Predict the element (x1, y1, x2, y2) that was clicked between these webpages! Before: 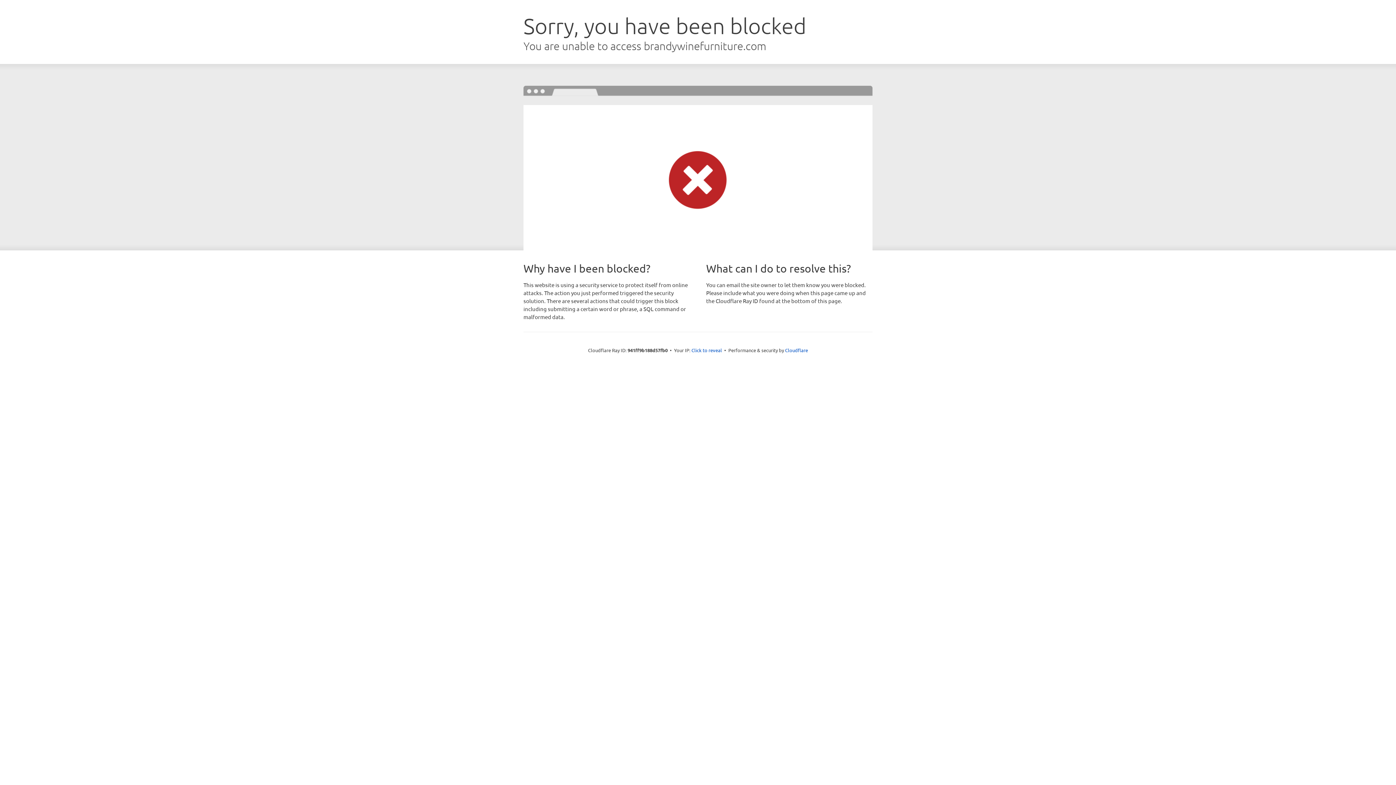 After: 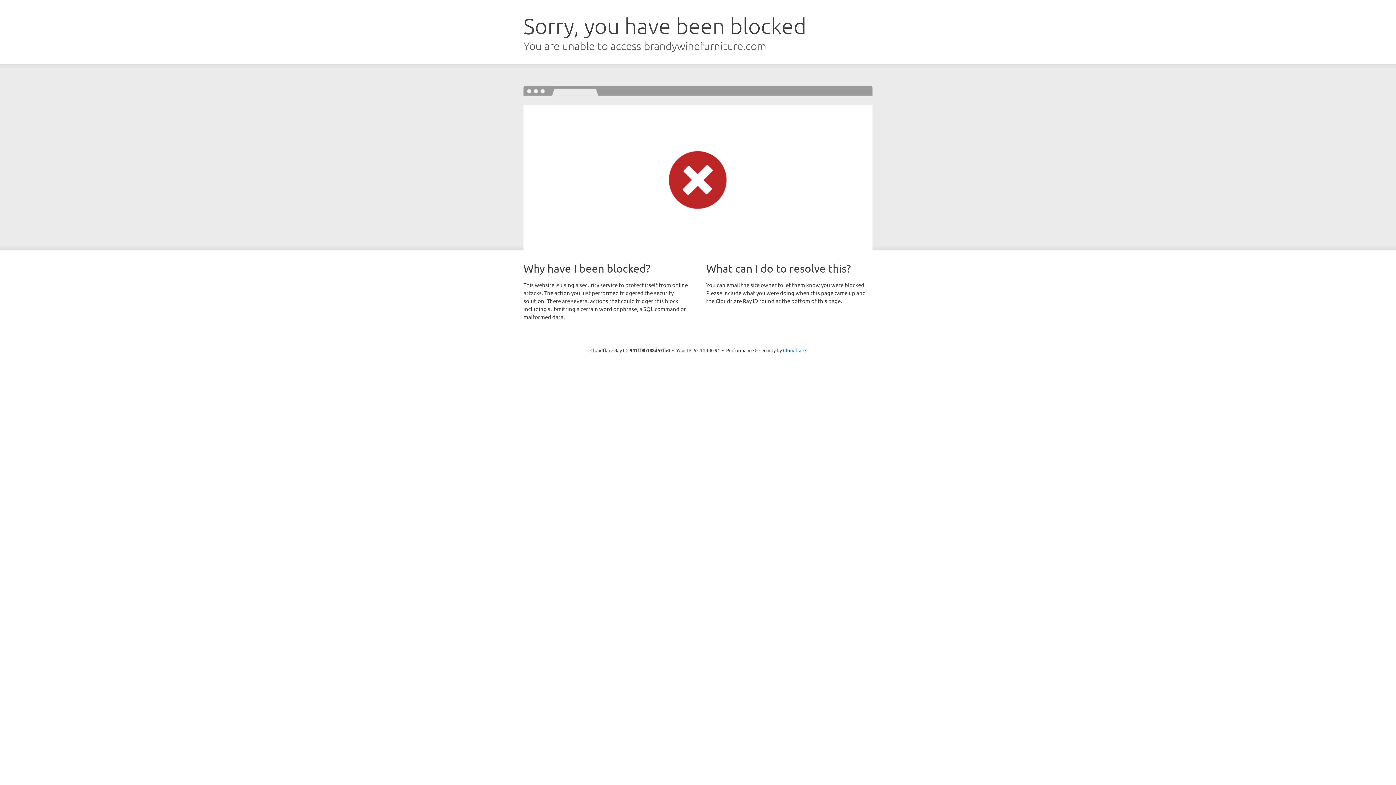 Action: bbox: (691, 346, 722, 353) label: Click to reveal